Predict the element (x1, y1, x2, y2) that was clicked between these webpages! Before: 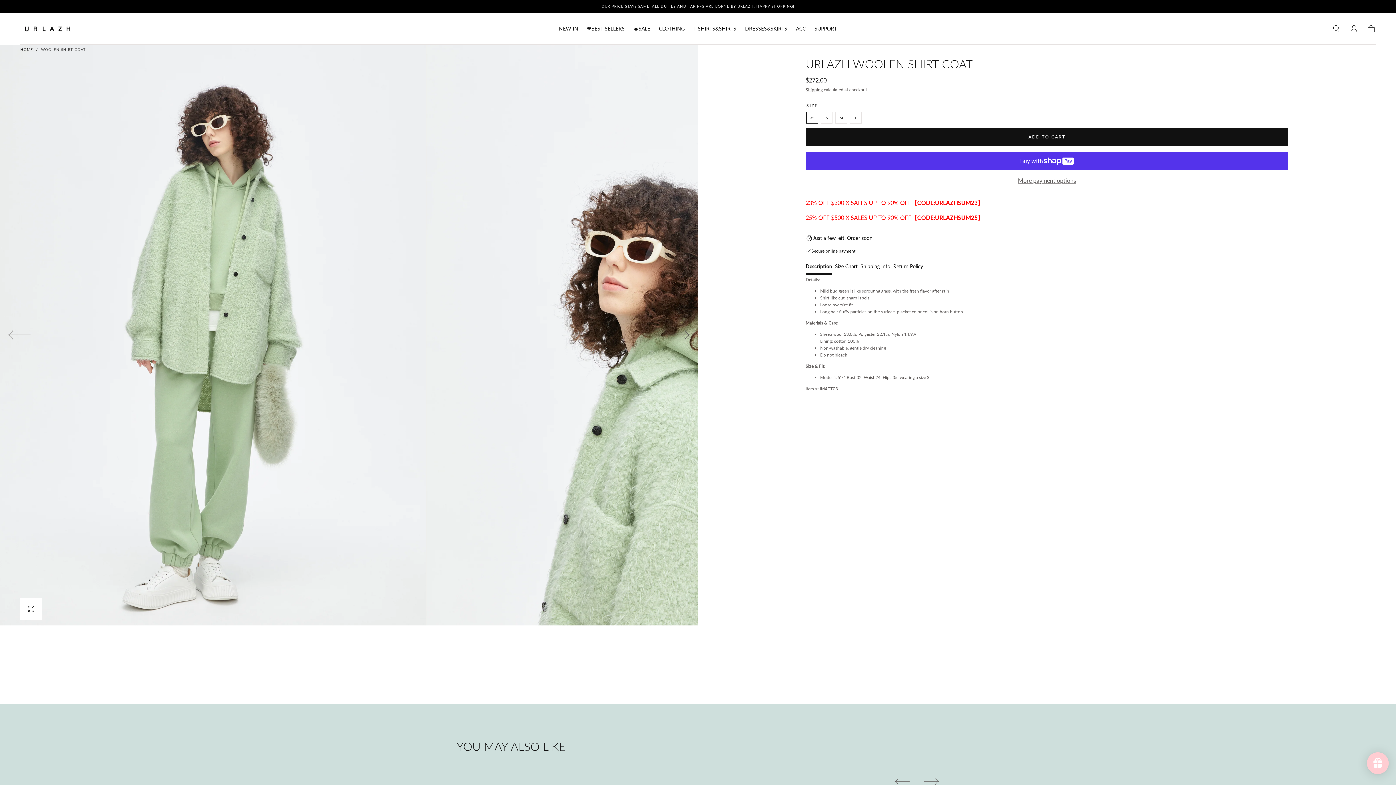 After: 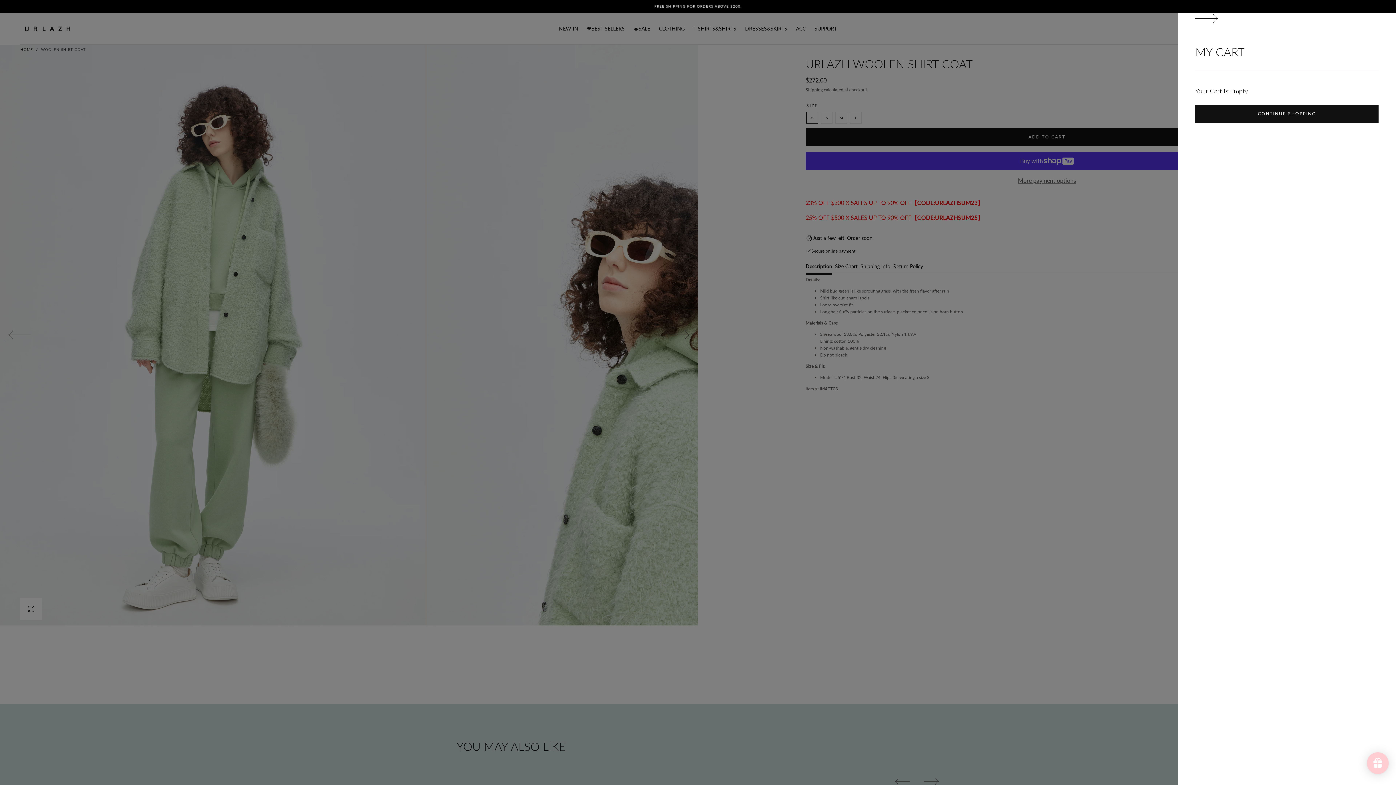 Action: bbox: (1367, 24, 1376, 33) label: Cart